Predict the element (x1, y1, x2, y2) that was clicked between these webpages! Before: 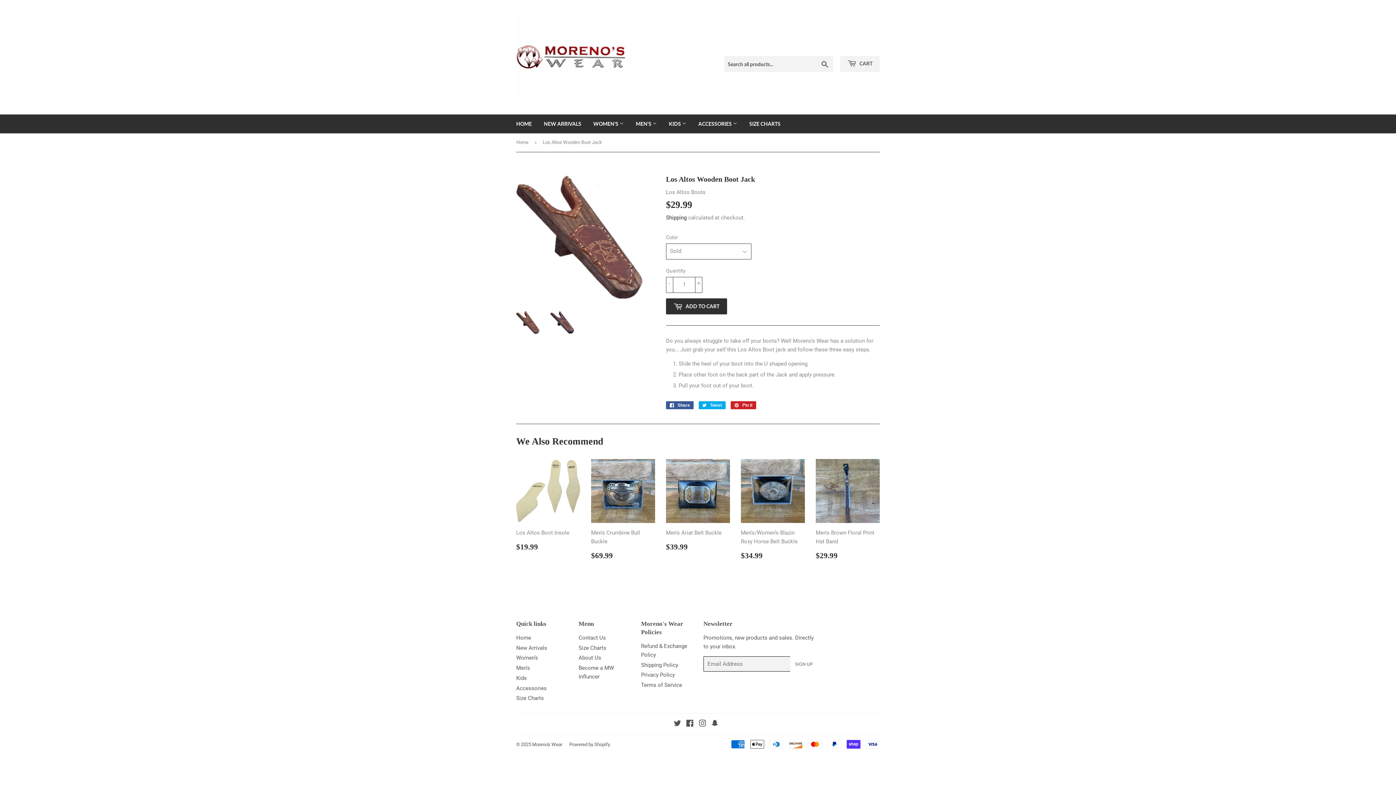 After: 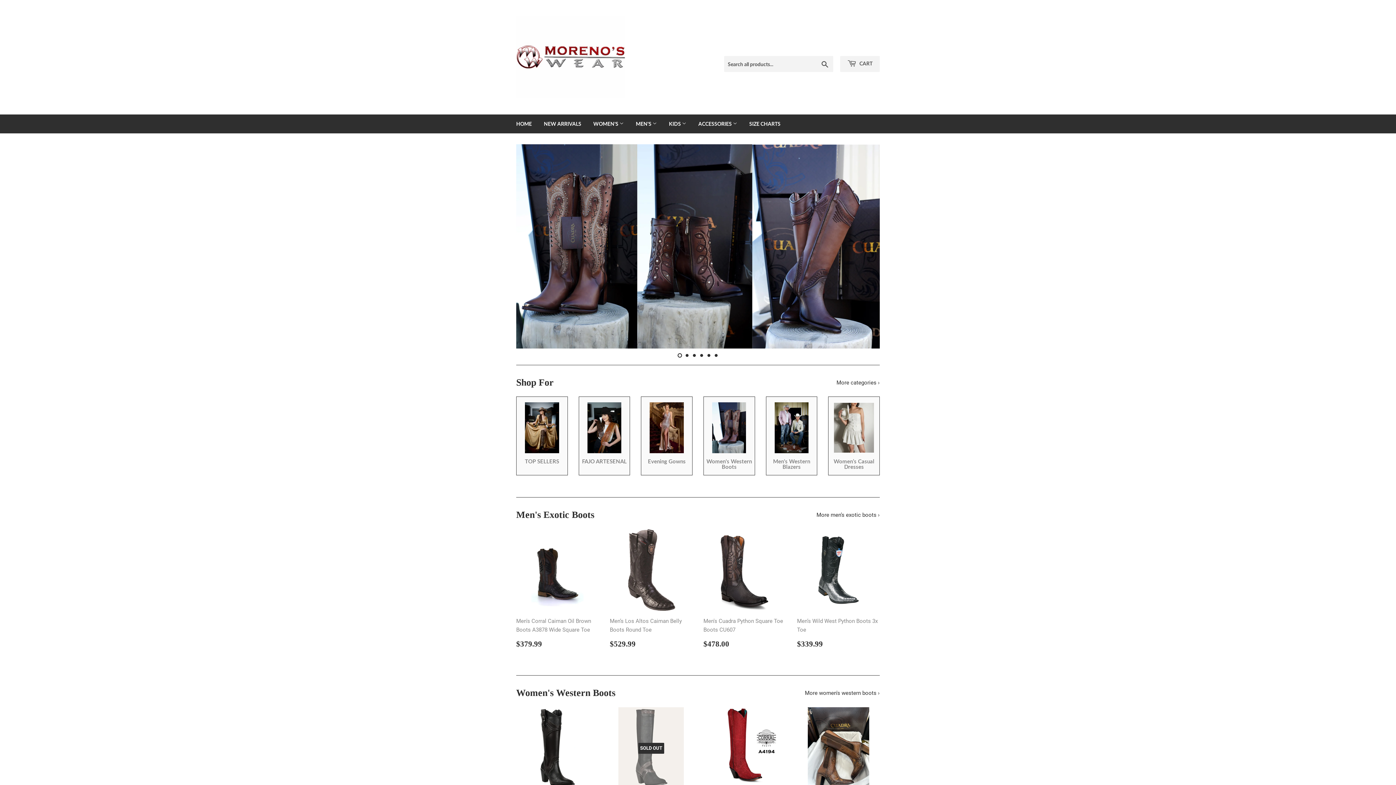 Action: bbox: (516, 634, 531, 641) label: Home